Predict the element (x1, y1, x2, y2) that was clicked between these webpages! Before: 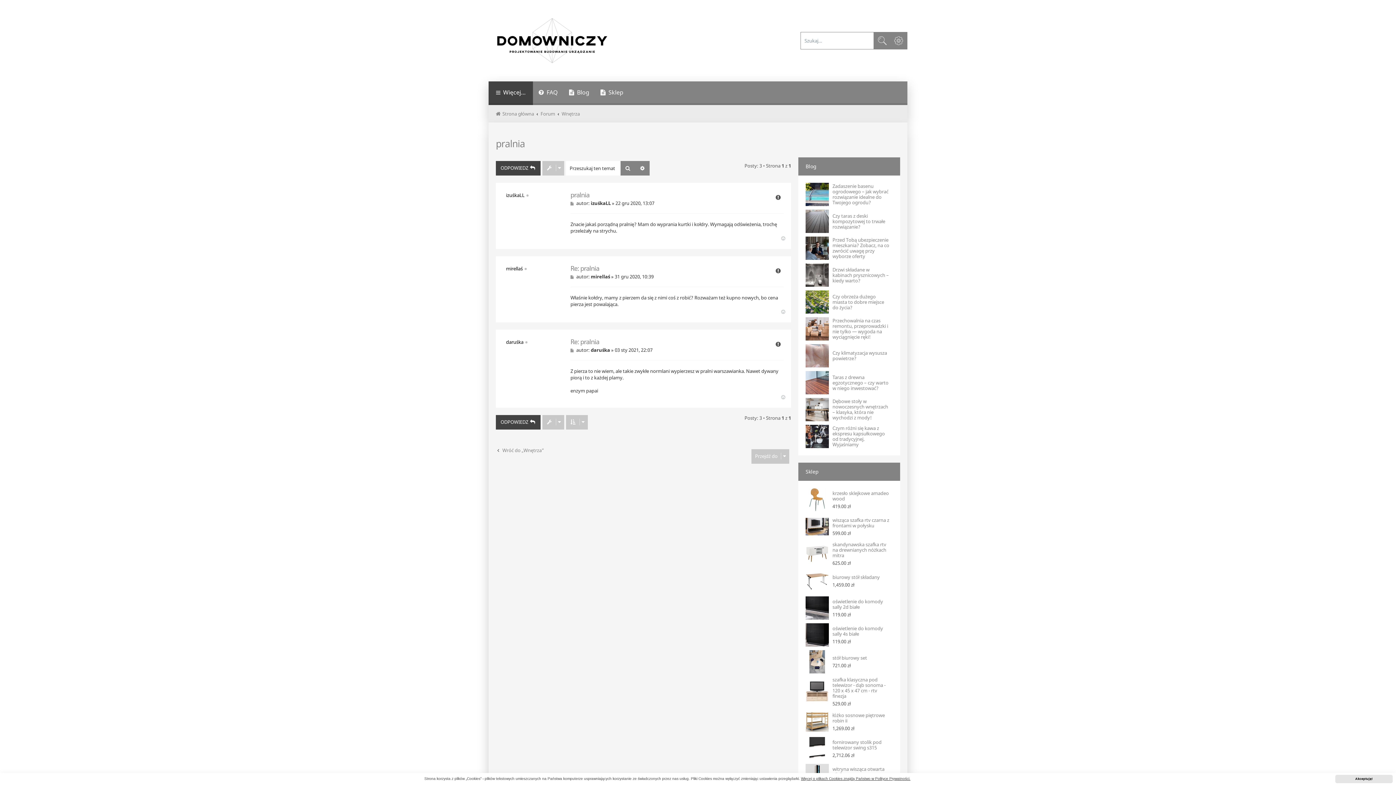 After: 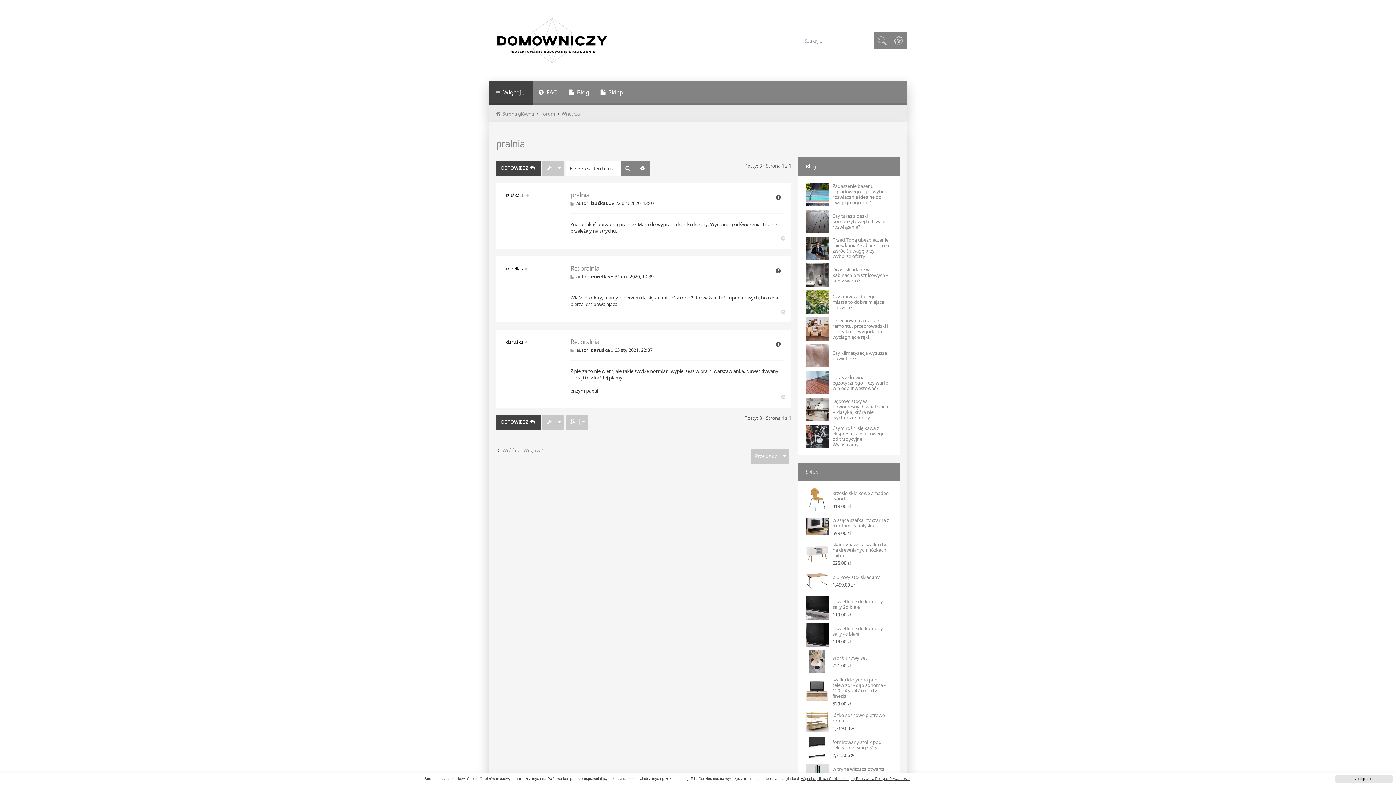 Action: label: pralnia bbox: (496, 137, 525, 150)